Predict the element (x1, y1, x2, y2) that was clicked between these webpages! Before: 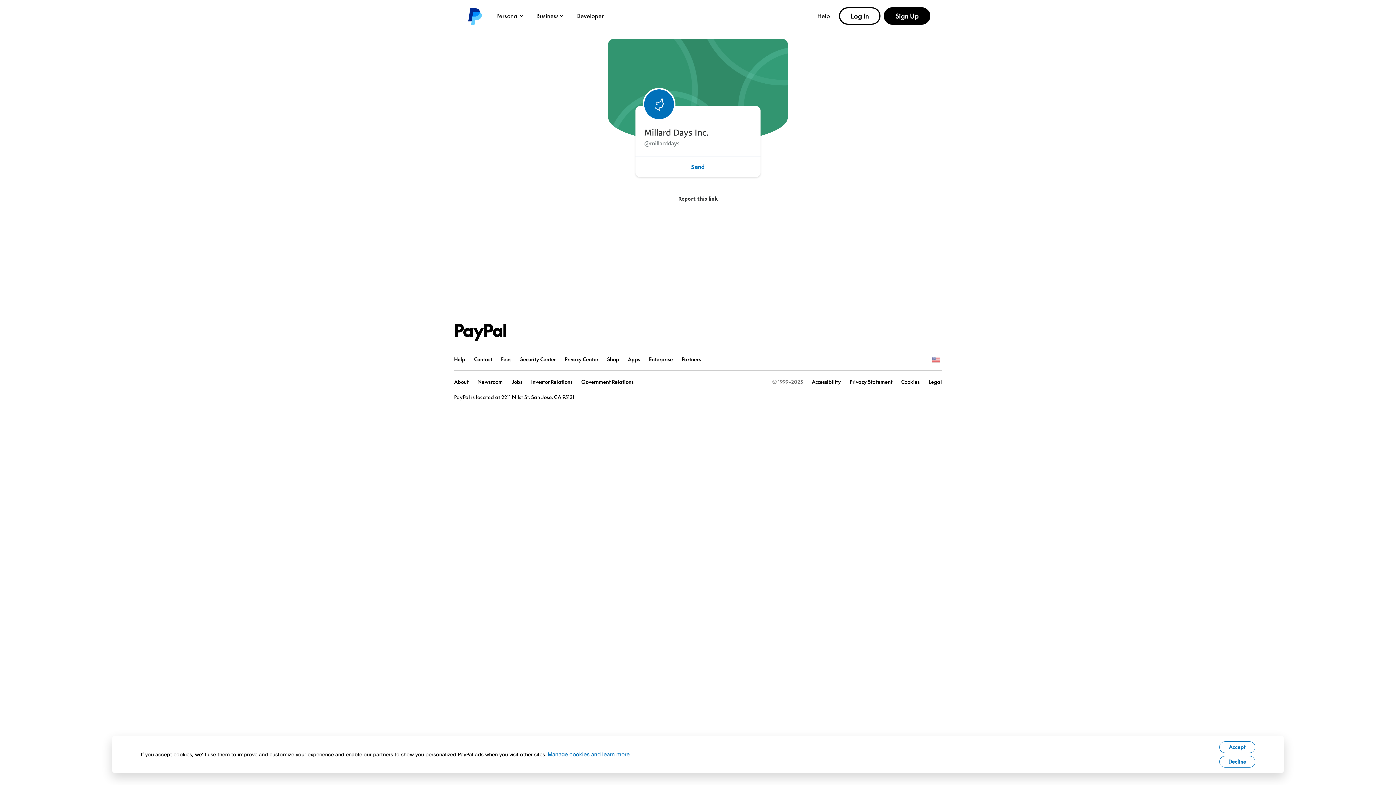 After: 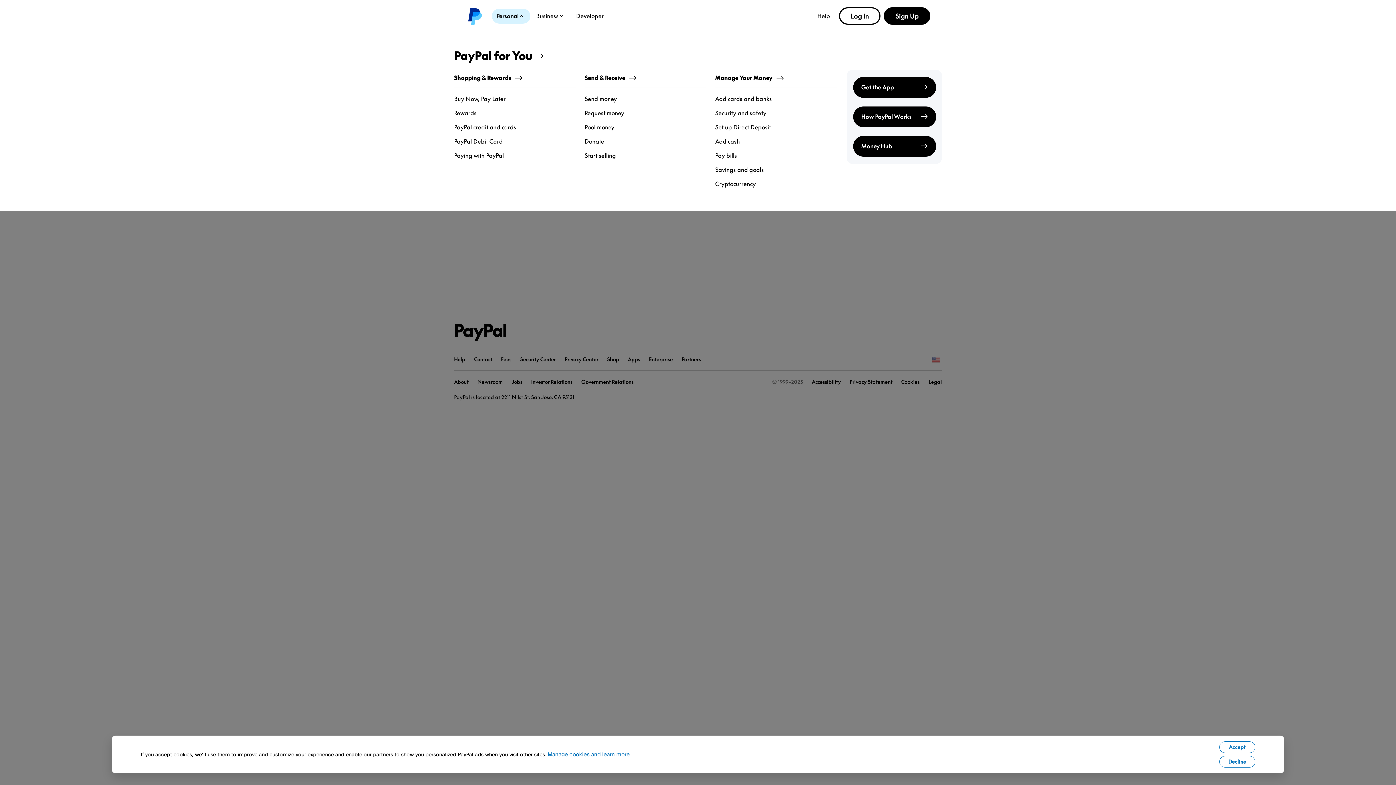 Action: label: Personal bbox: (492, 8, 530, 23)